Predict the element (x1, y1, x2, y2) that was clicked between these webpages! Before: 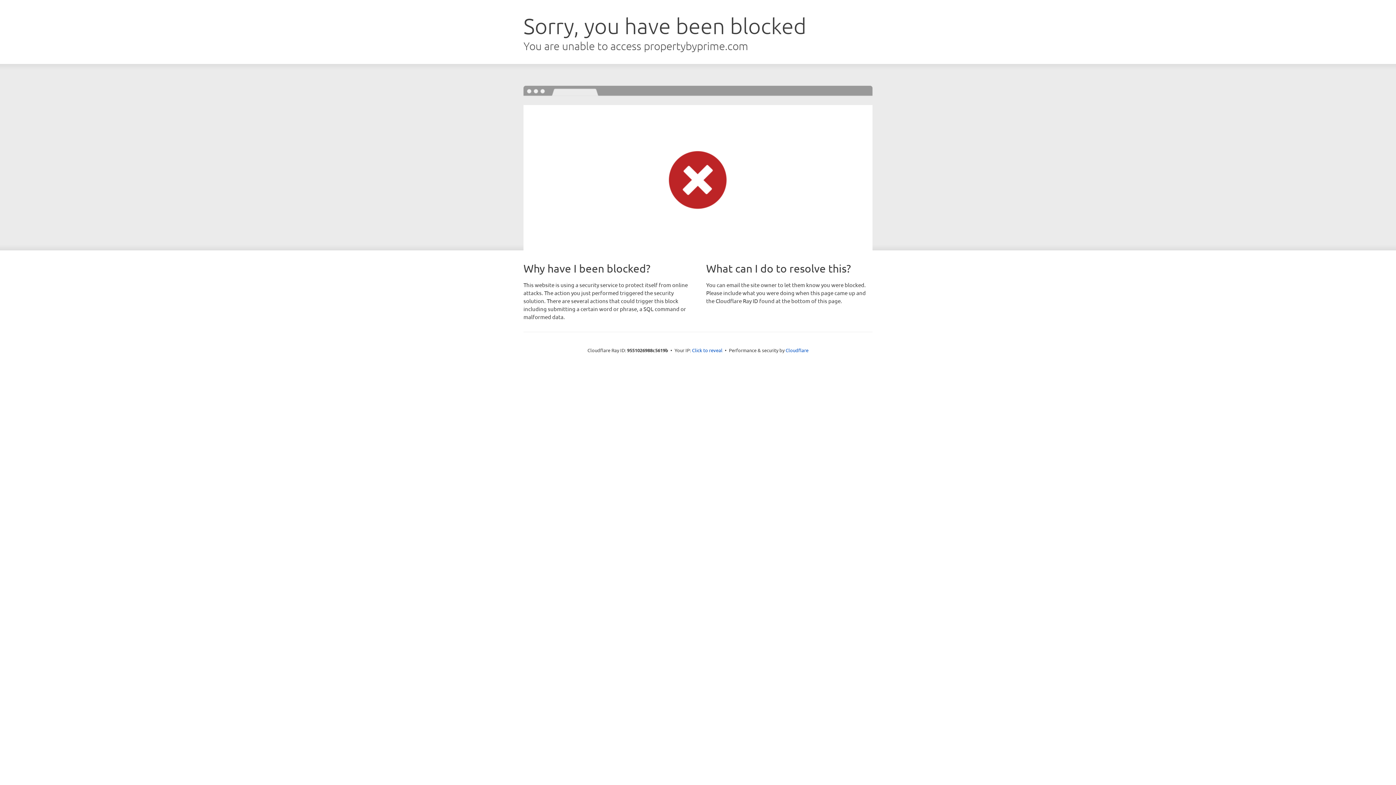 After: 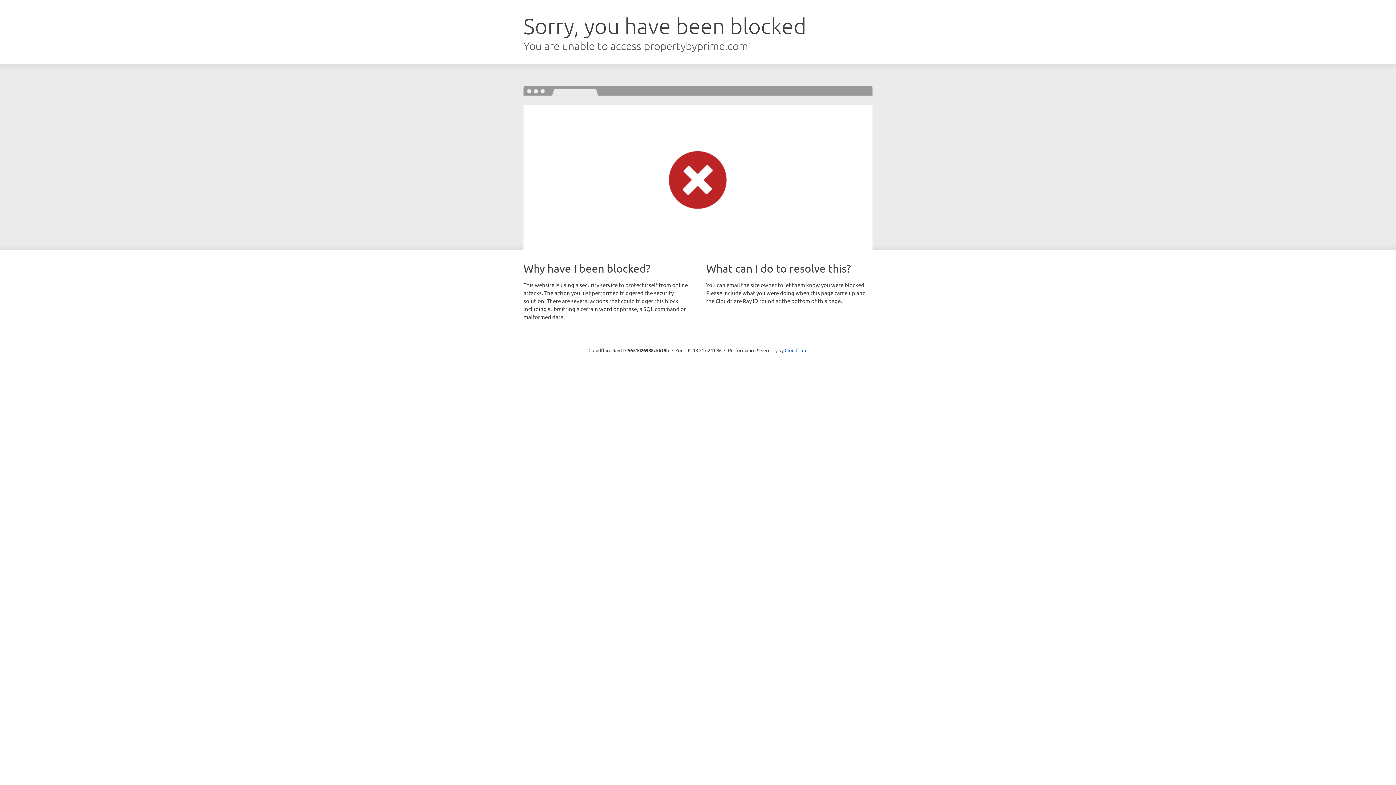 Action: bbox: (692, 346, 722, 353) label: Click to reveal